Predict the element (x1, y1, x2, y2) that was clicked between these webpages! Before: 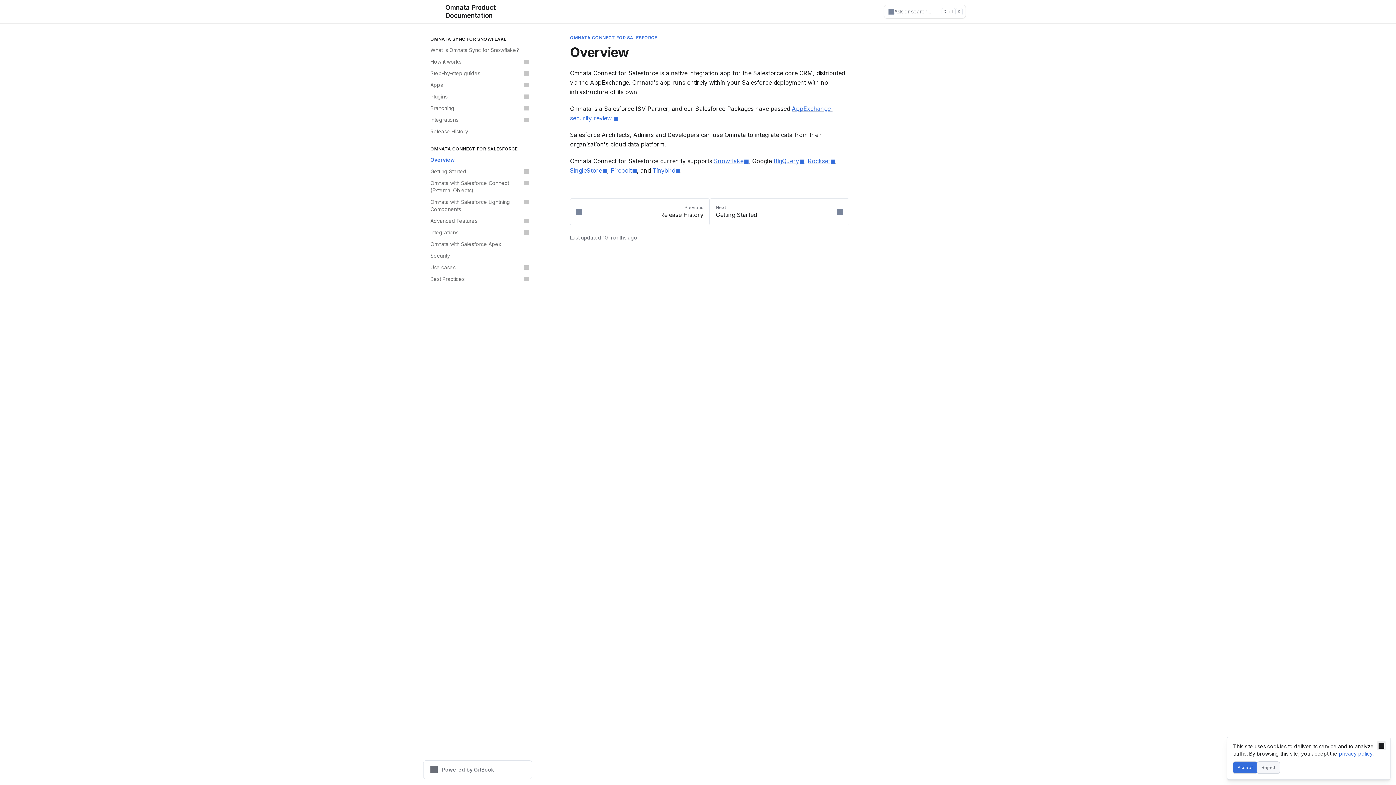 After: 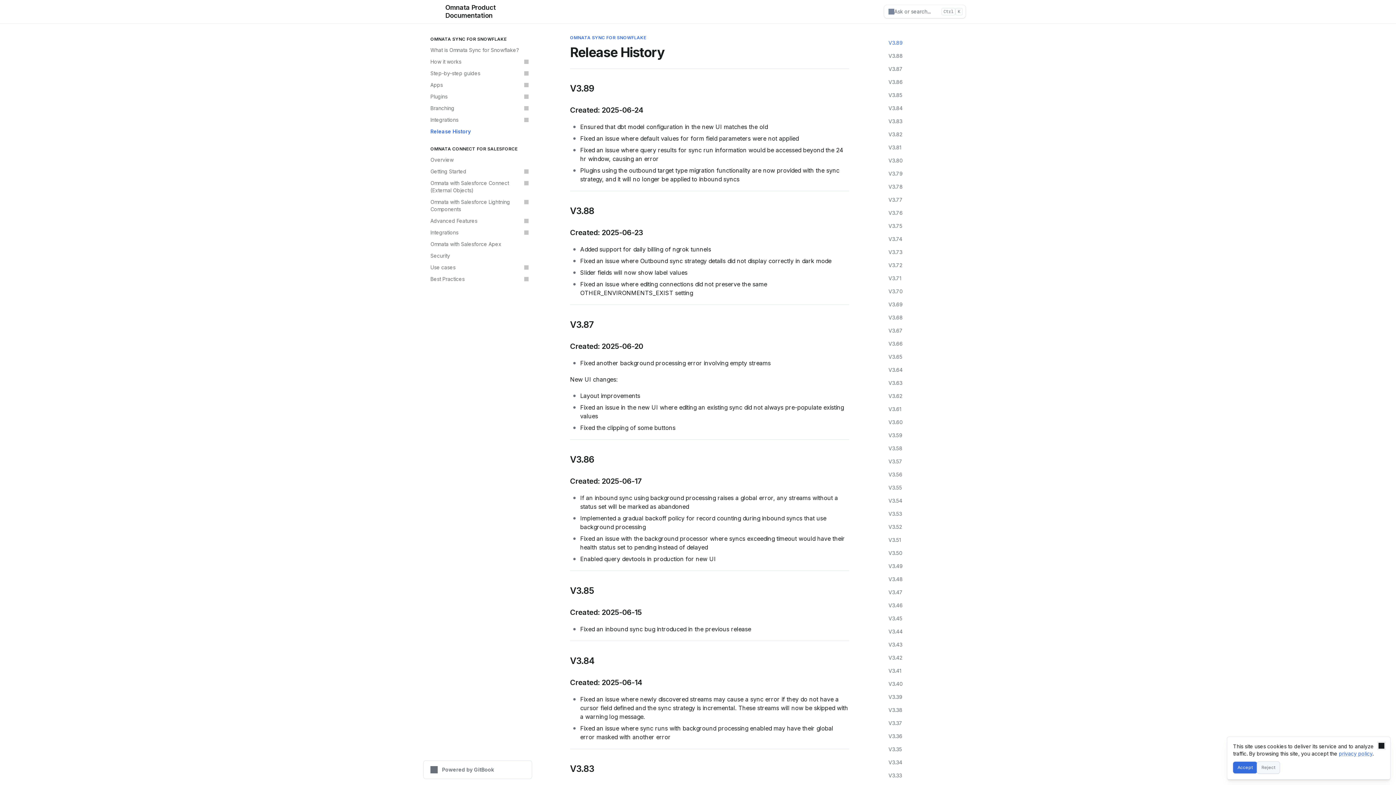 Action: label: Release History bbox: (426, 125, 532, 137)